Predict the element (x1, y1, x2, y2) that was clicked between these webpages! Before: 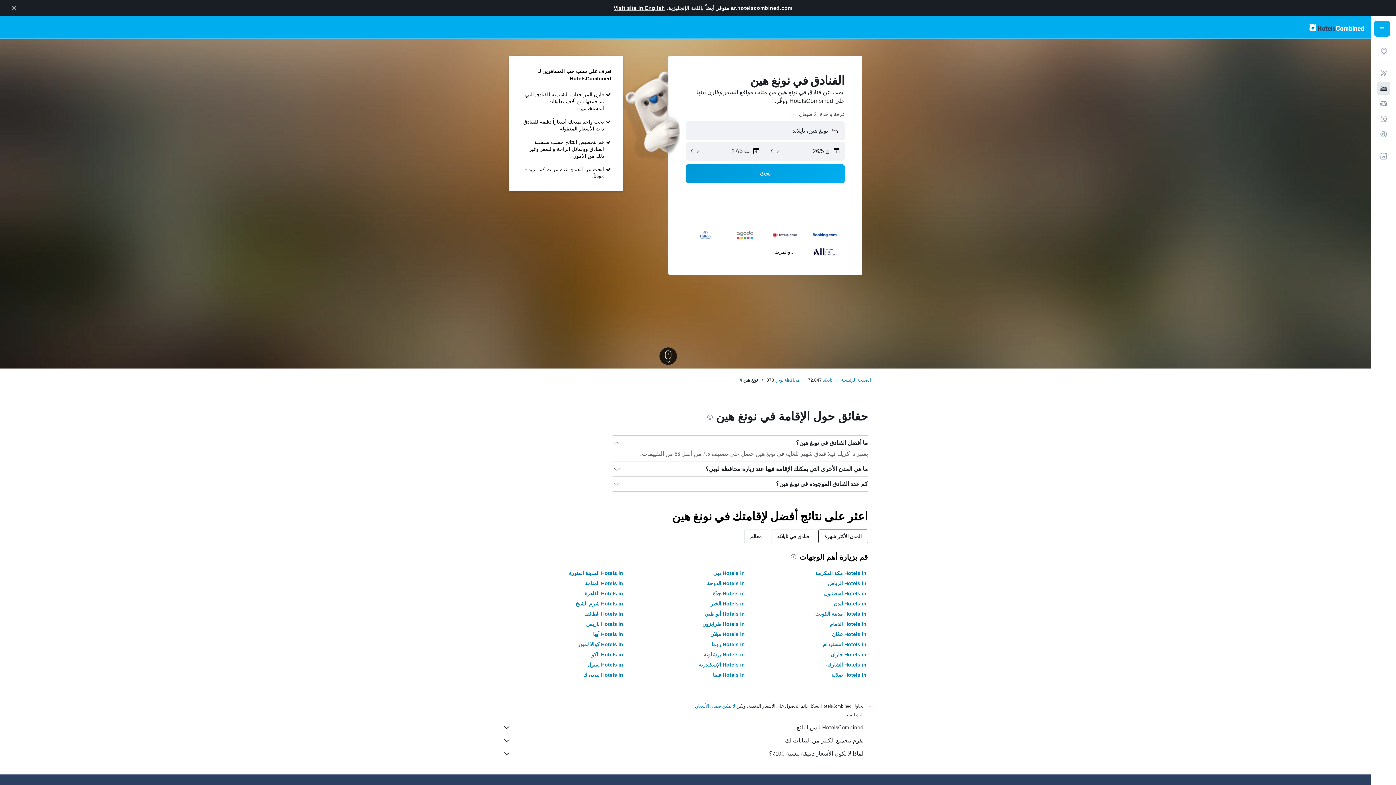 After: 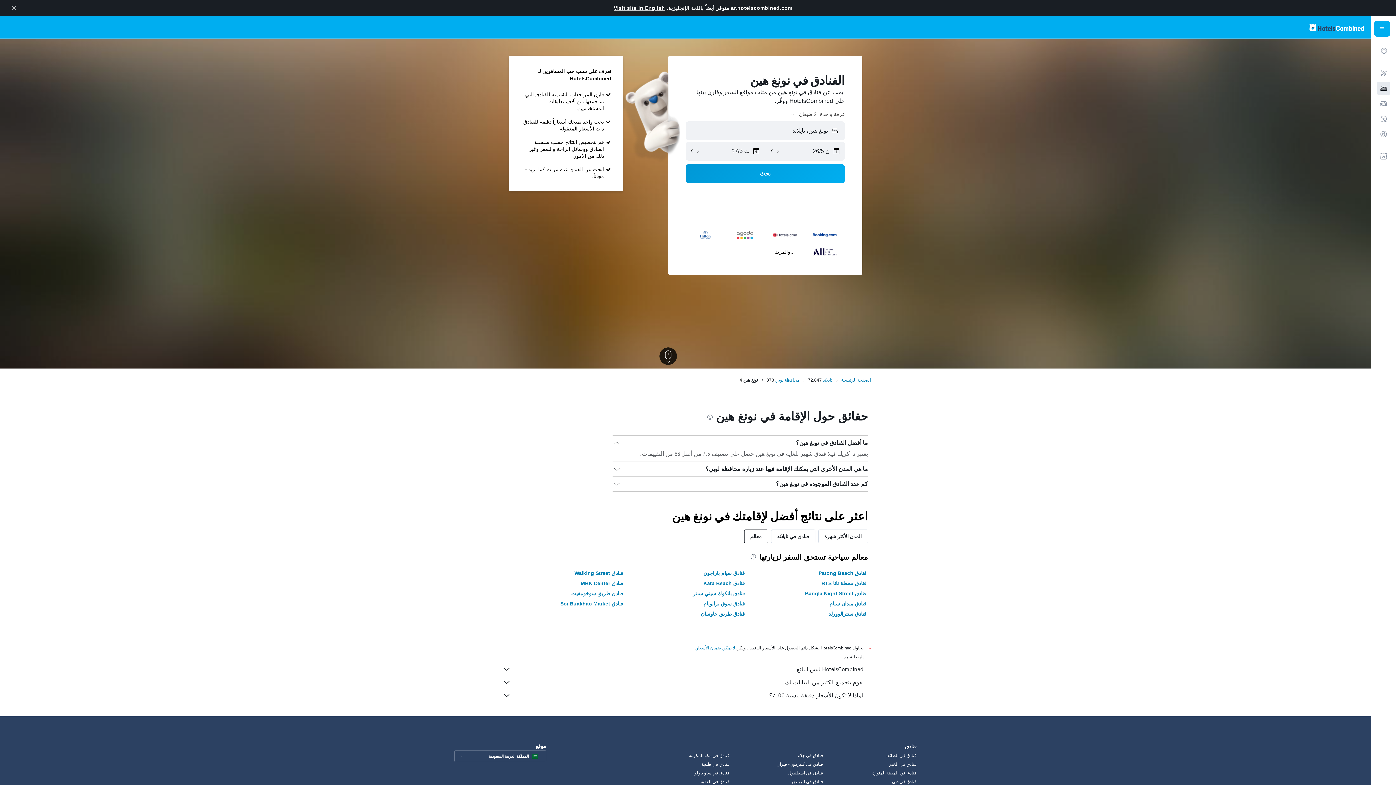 Action: label: معالم bbox: (744, 529, 768, 543)